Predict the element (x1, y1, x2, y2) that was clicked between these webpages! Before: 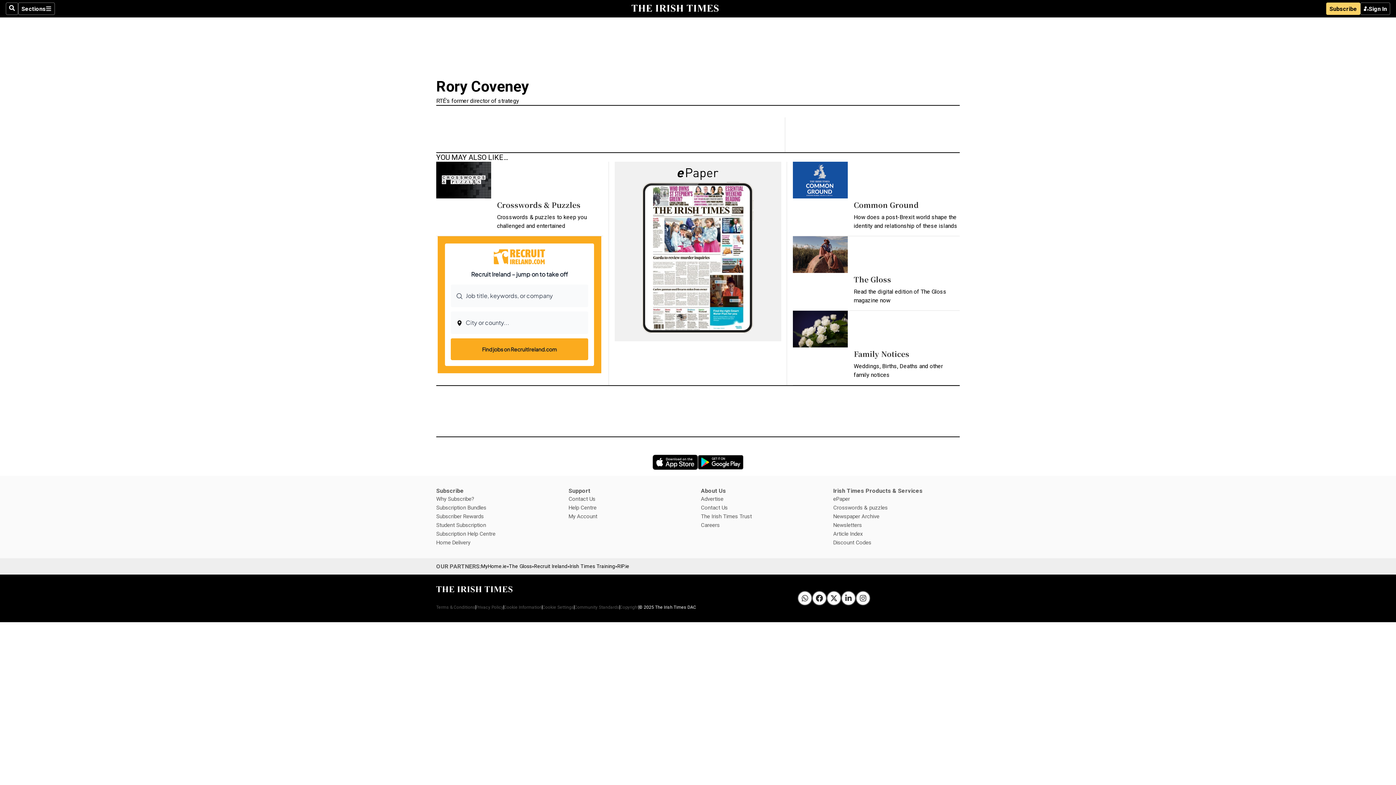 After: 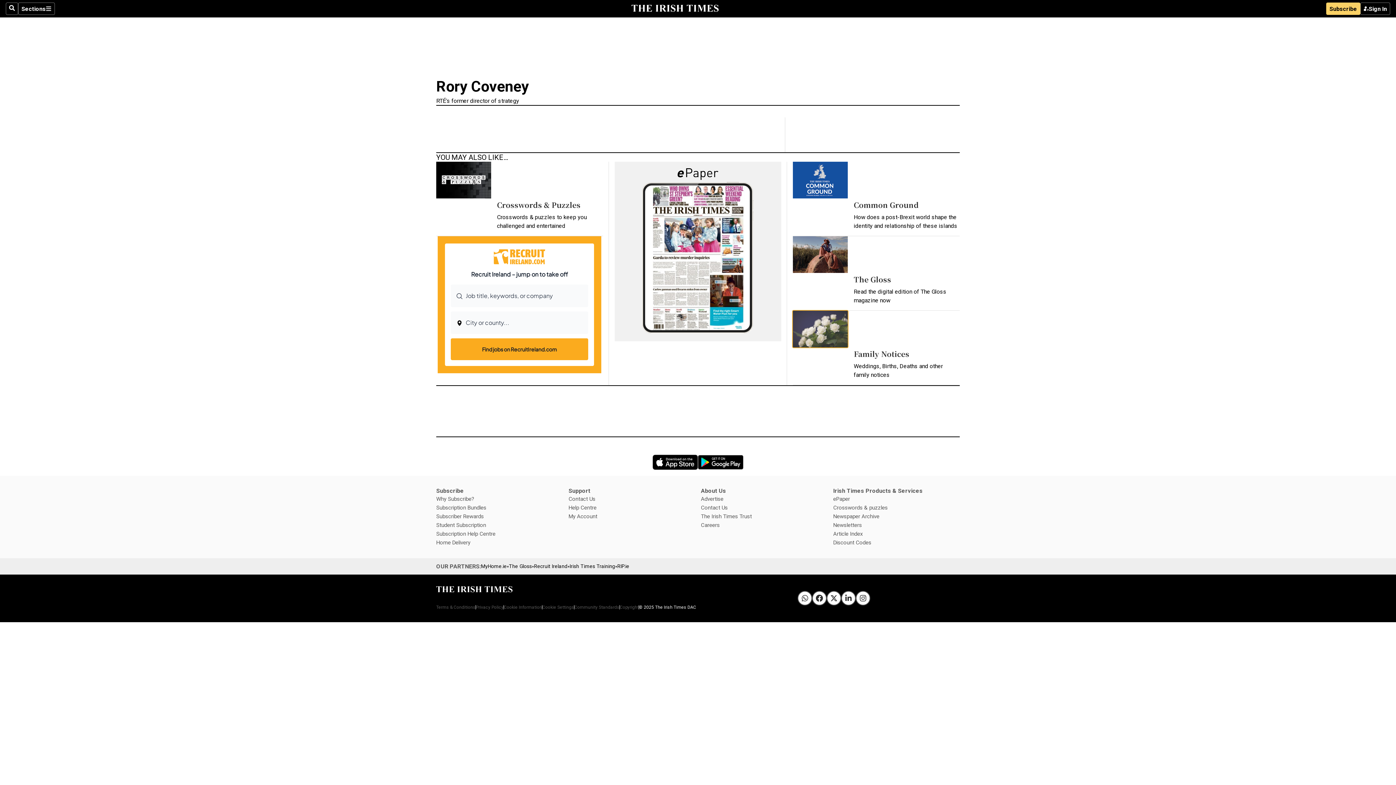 Action: label: Opens in new window bbox: (793, 310, 848, 347)